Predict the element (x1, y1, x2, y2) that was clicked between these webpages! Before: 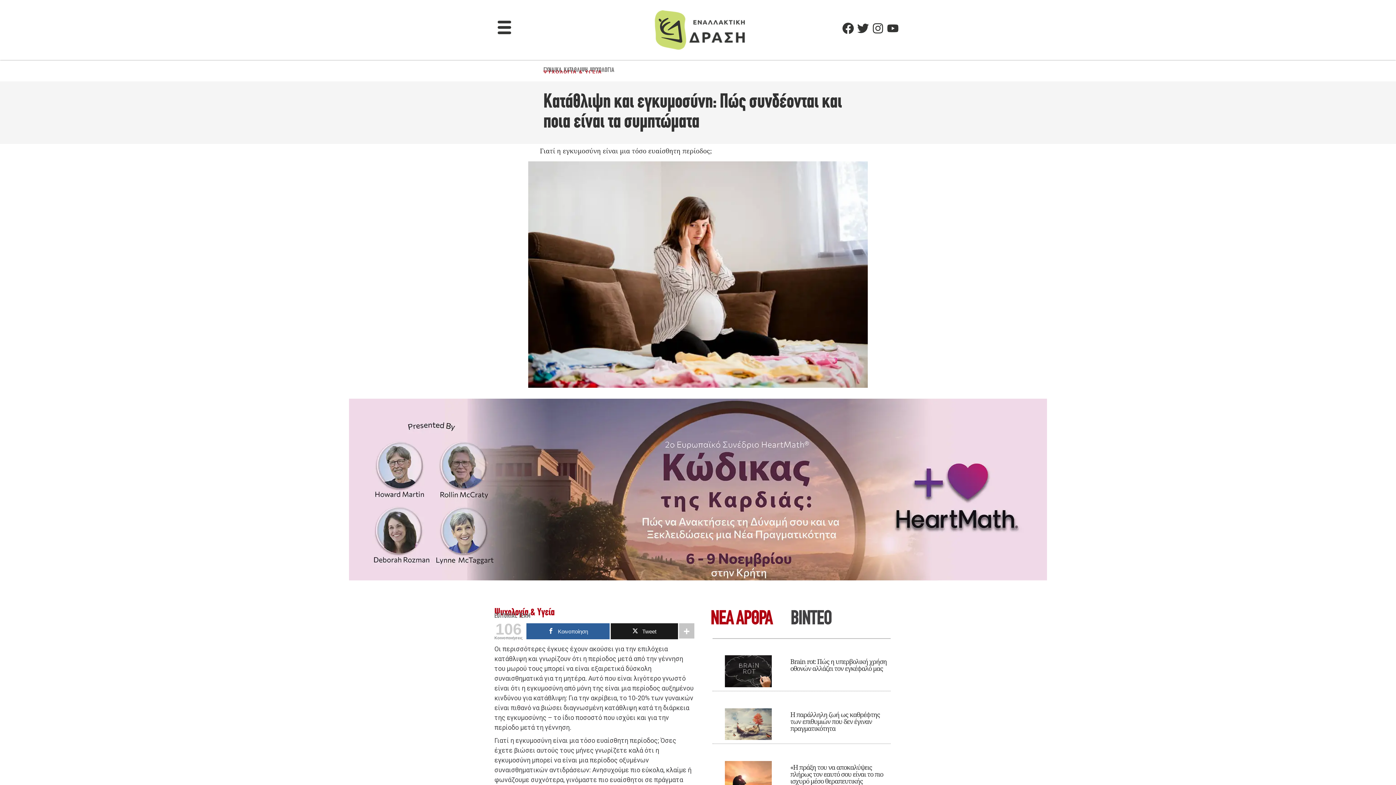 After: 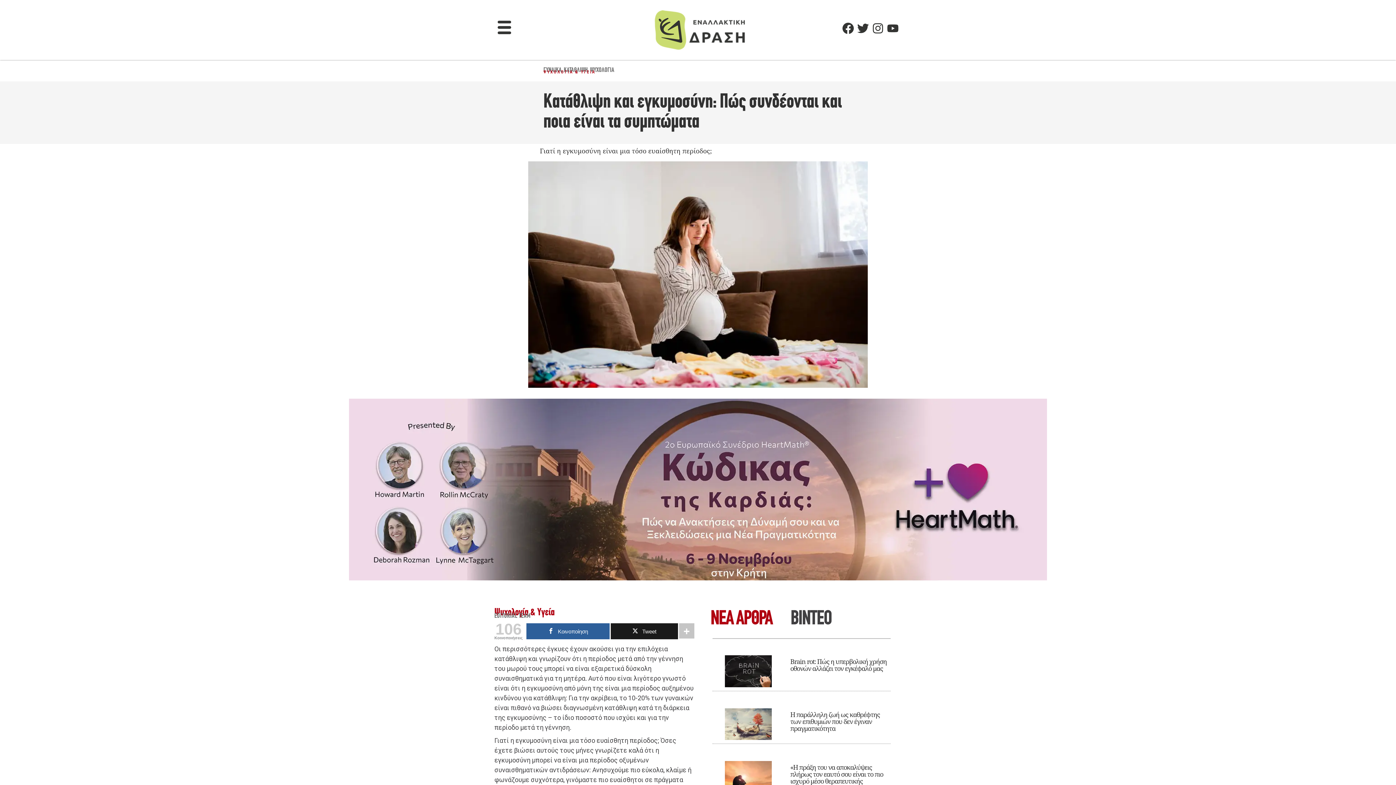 Action: bbox: (349, 398, 1047, 580)